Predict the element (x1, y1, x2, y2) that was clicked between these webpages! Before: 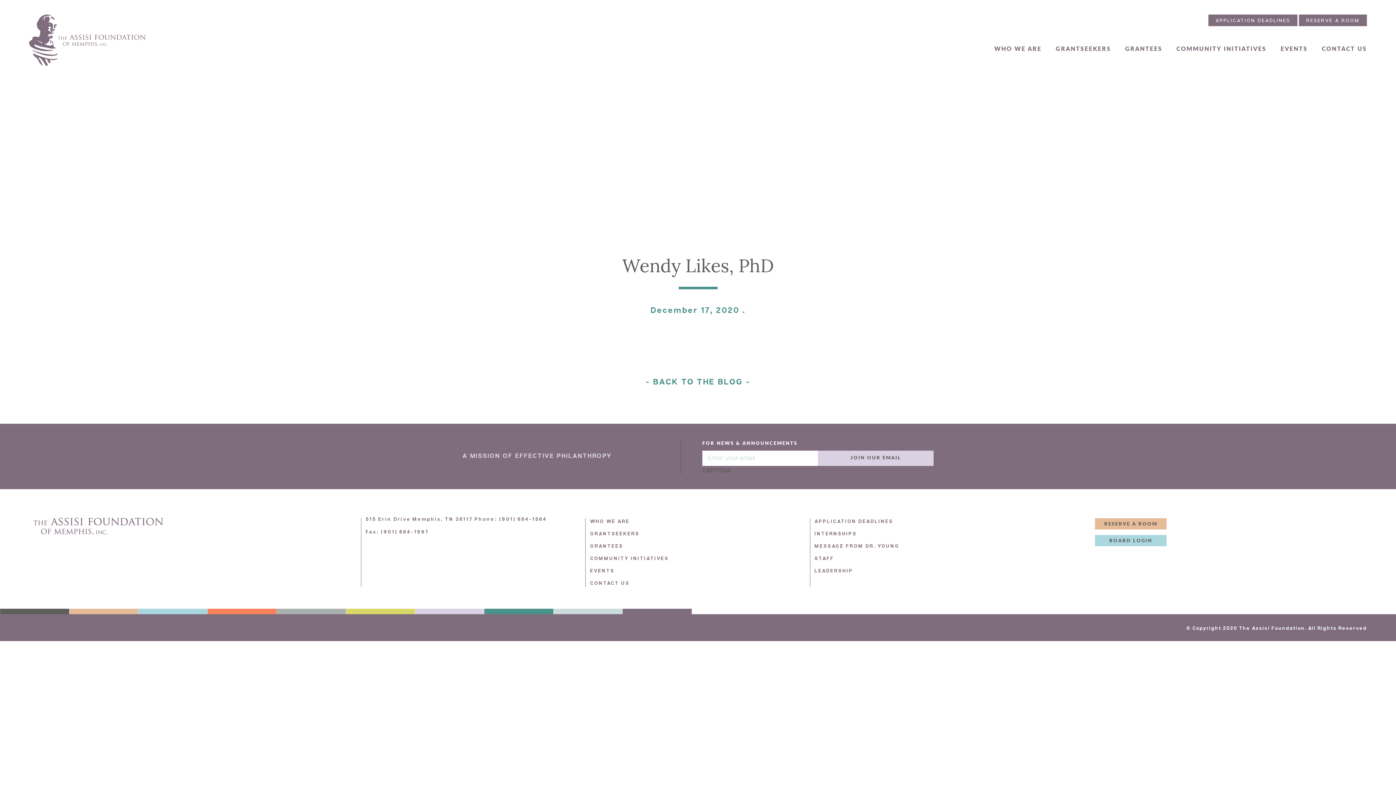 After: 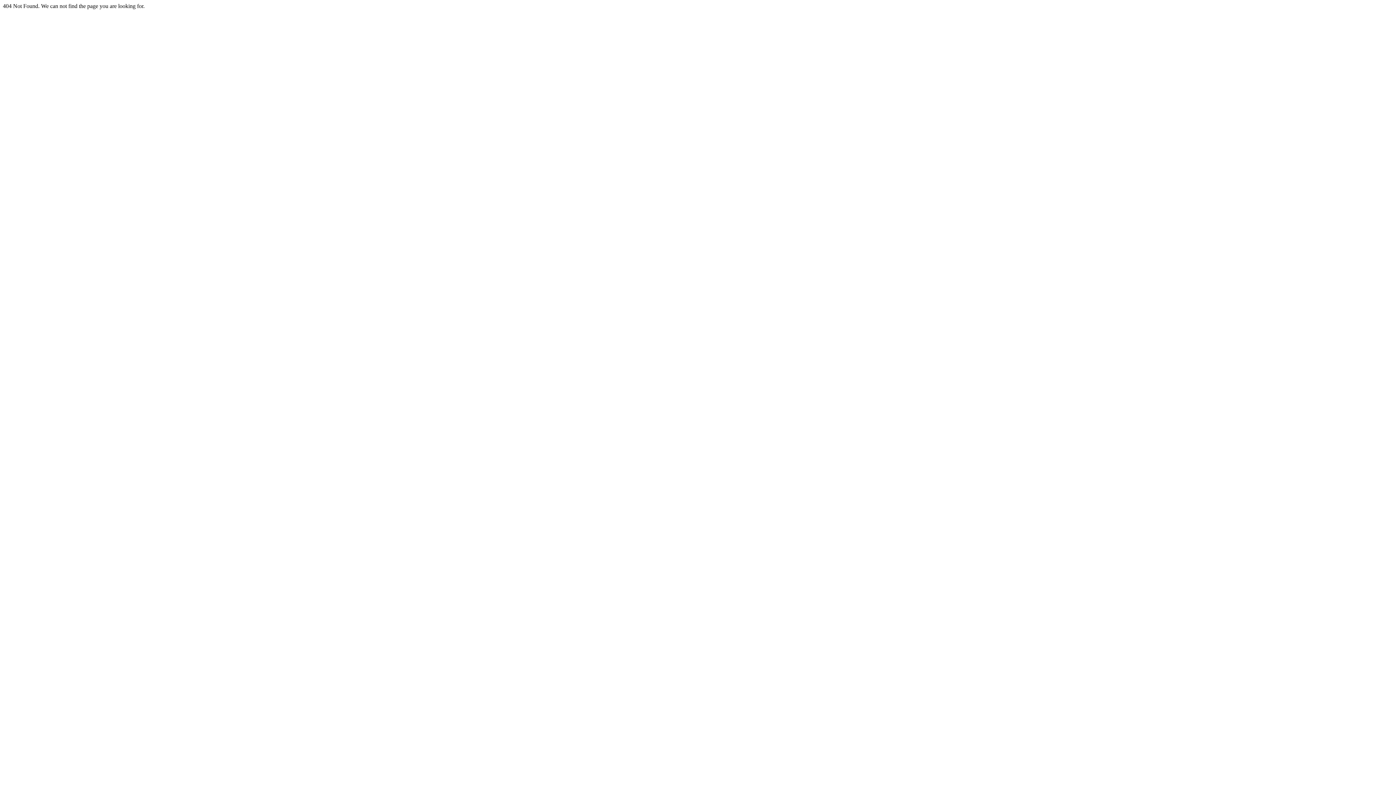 Action: bbox: (646, 376, 750, 386) label: - BACK TO THE BLOG -